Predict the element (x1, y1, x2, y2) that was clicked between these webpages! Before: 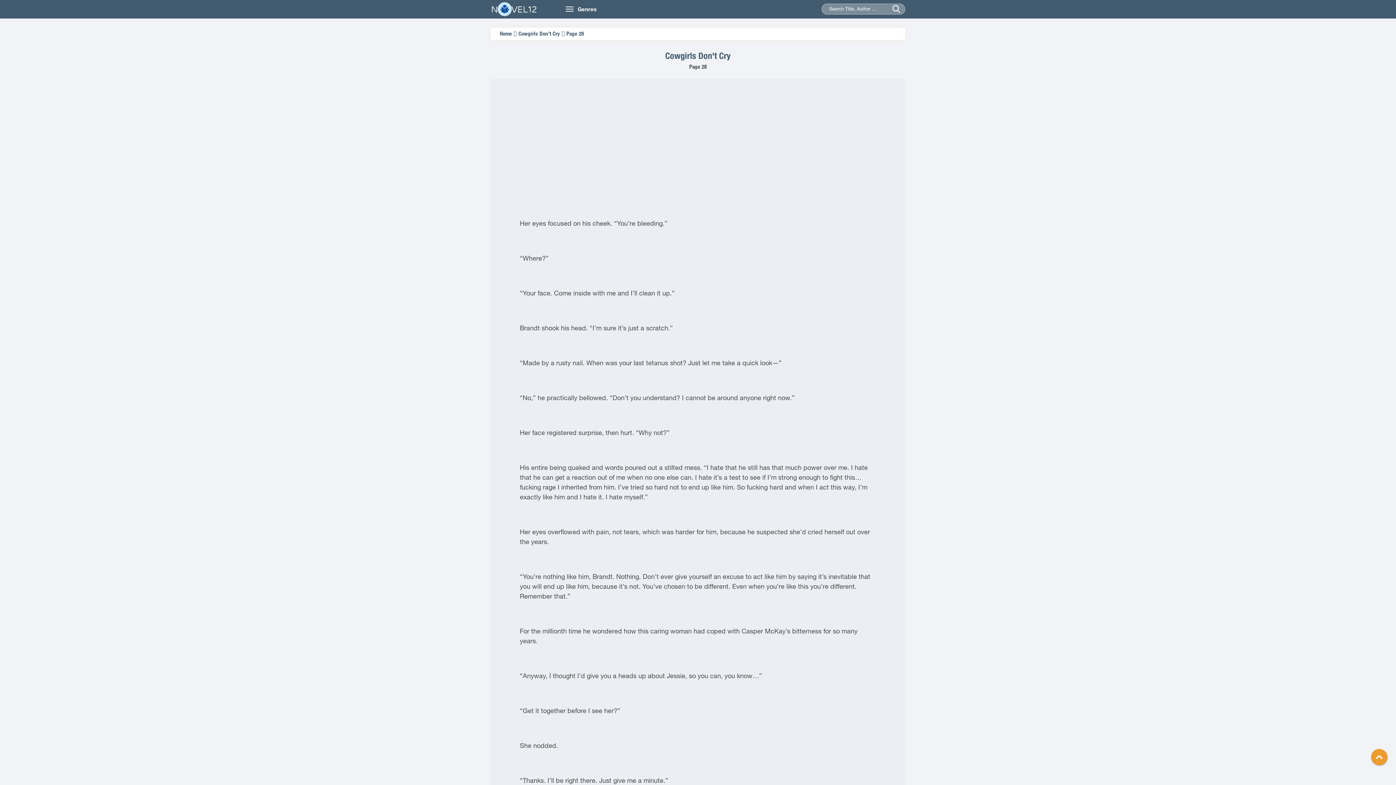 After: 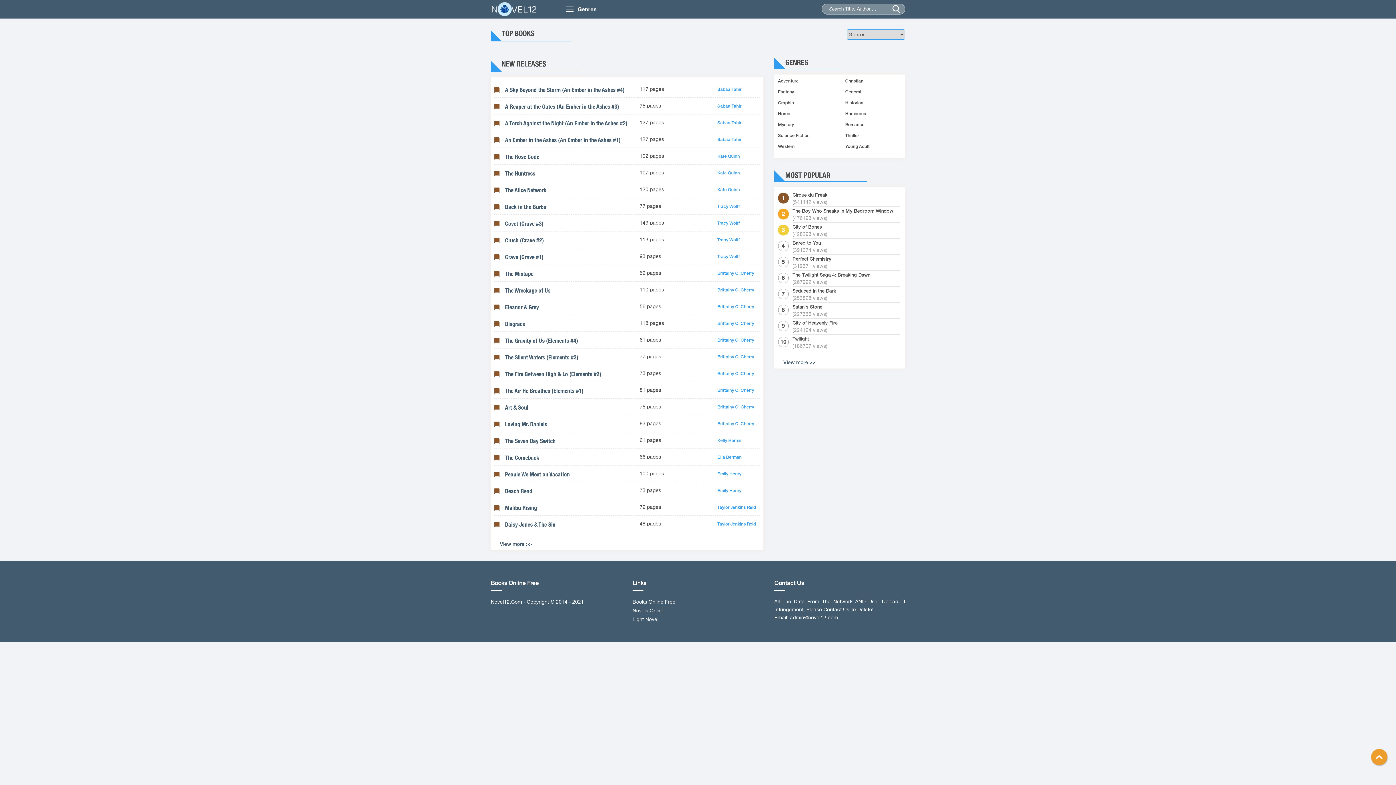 Action: bbox: (490, 0, 538, 18)